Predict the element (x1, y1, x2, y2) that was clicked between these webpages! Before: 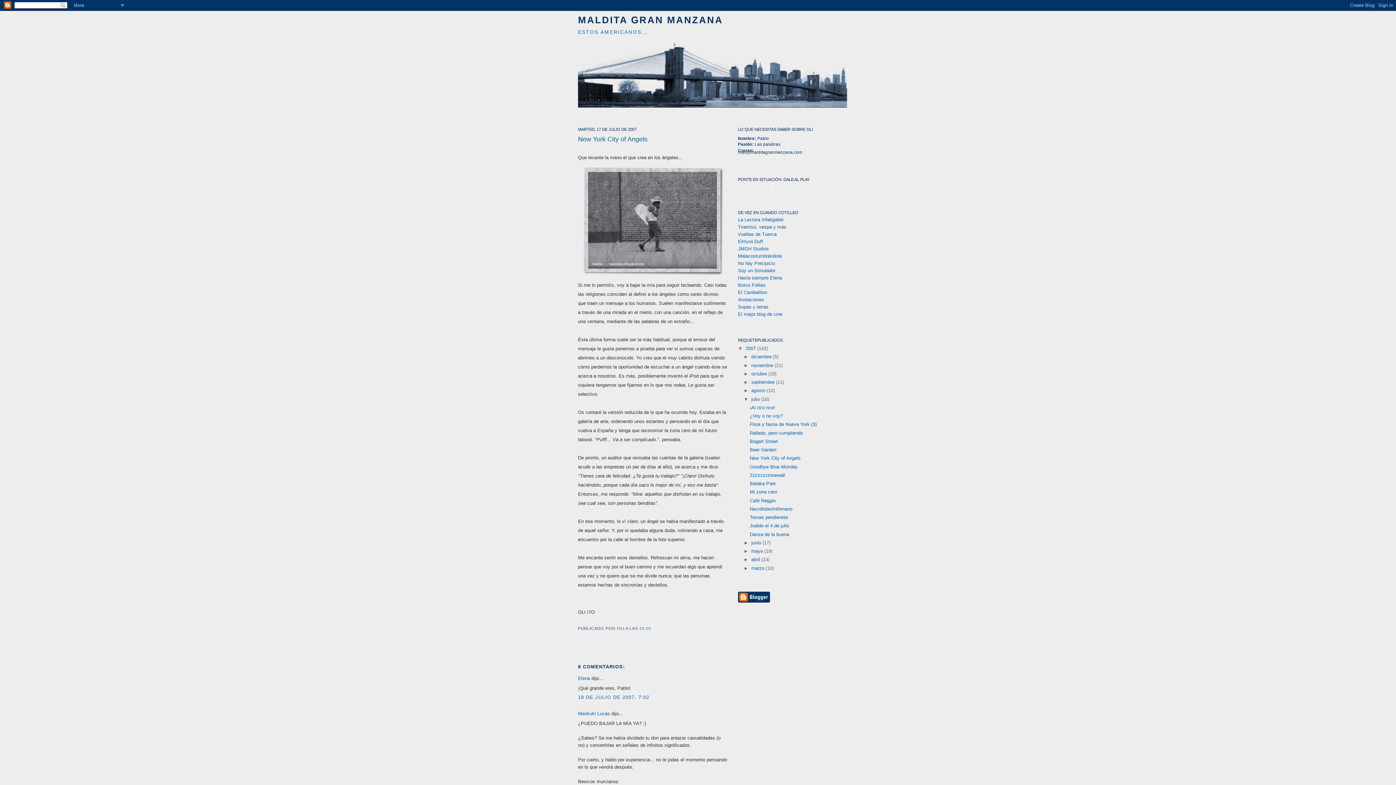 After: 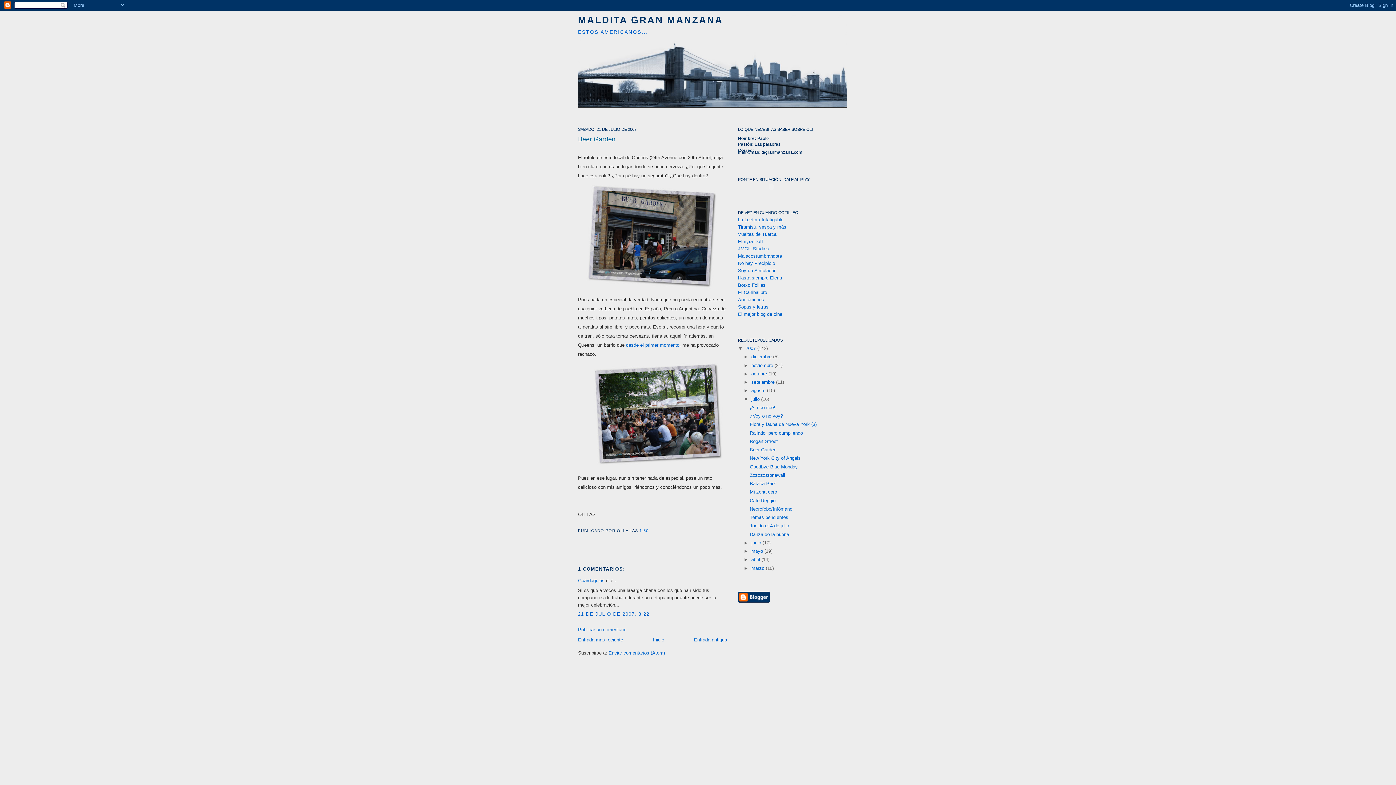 Action: label: Beer Garden bbox: (749, 447, 776, 452)